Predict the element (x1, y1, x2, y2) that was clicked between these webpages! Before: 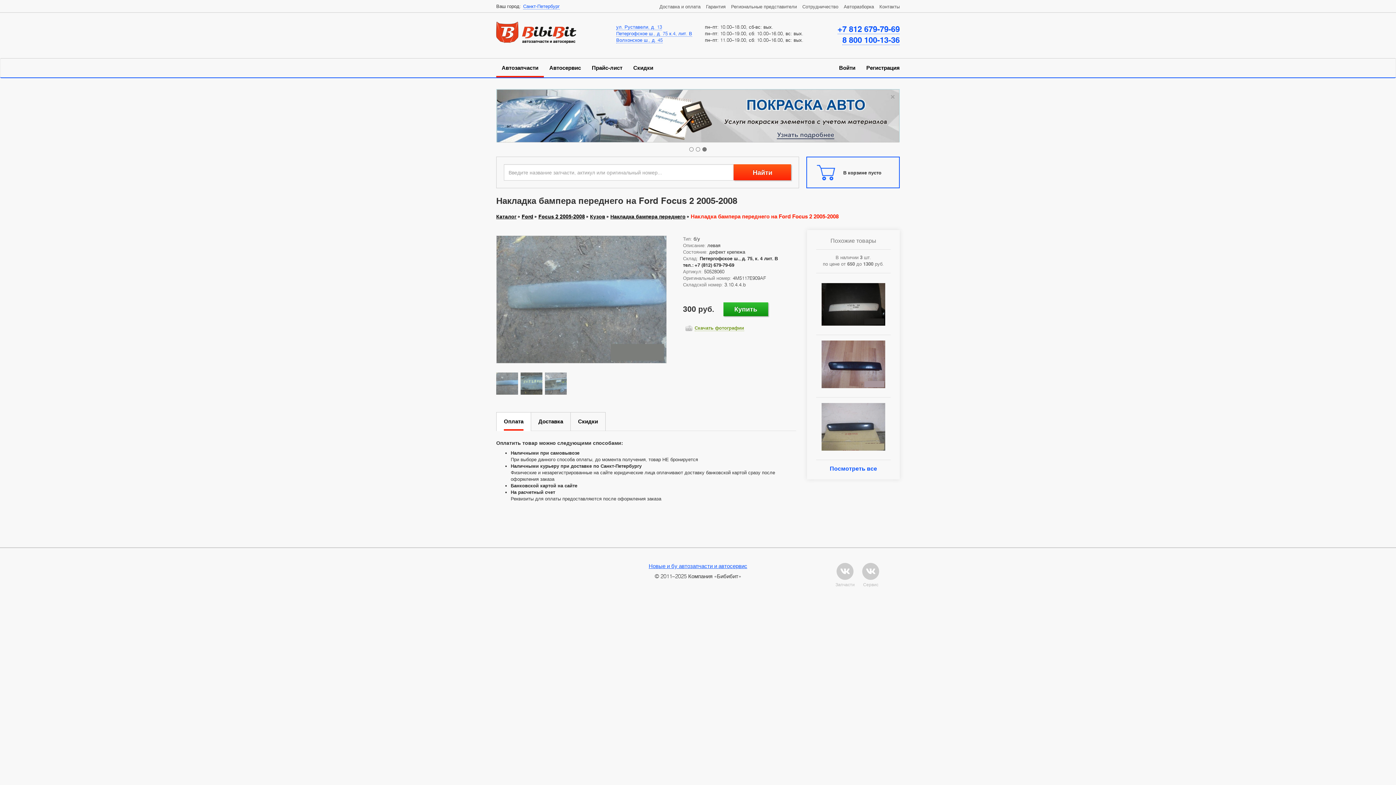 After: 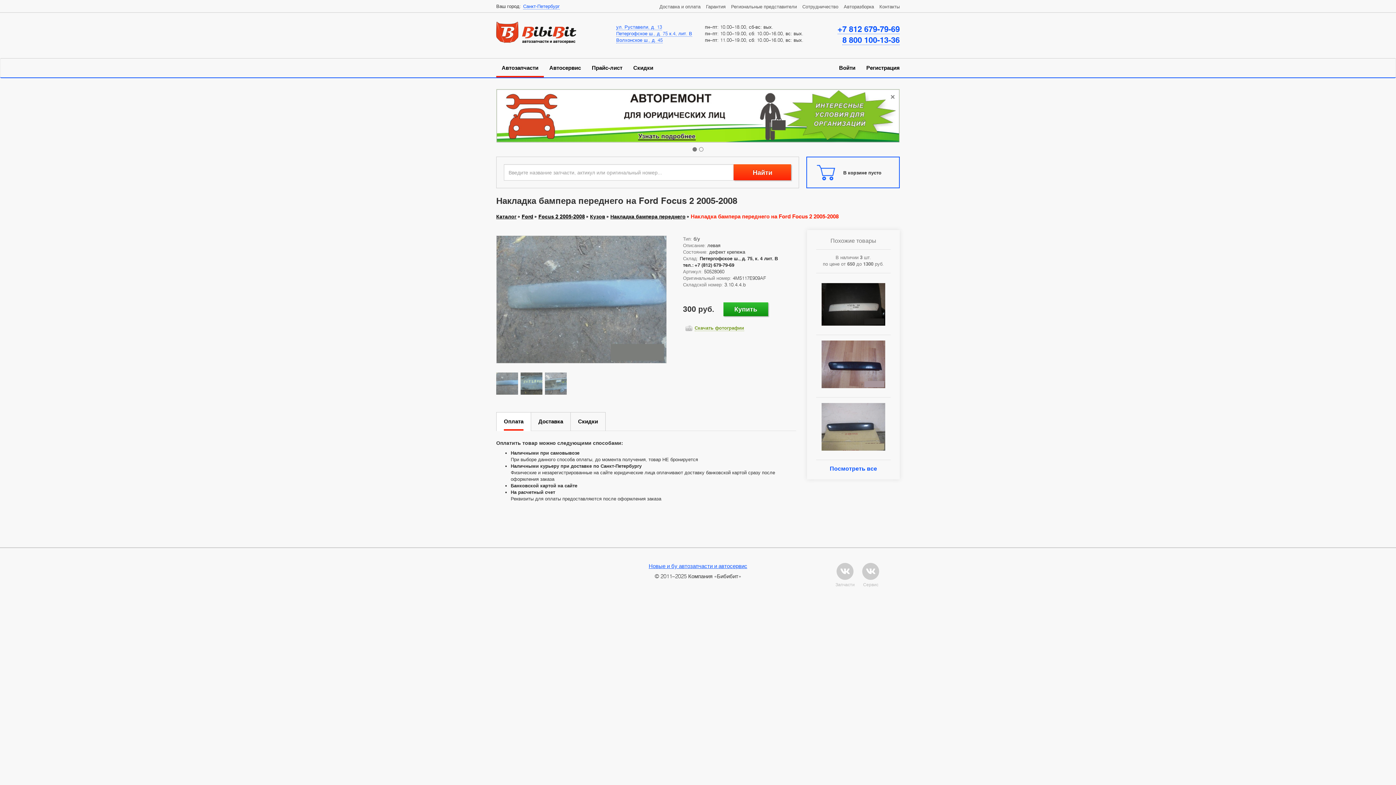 Action: bbox: (890, 92, 895, 99) label: ×